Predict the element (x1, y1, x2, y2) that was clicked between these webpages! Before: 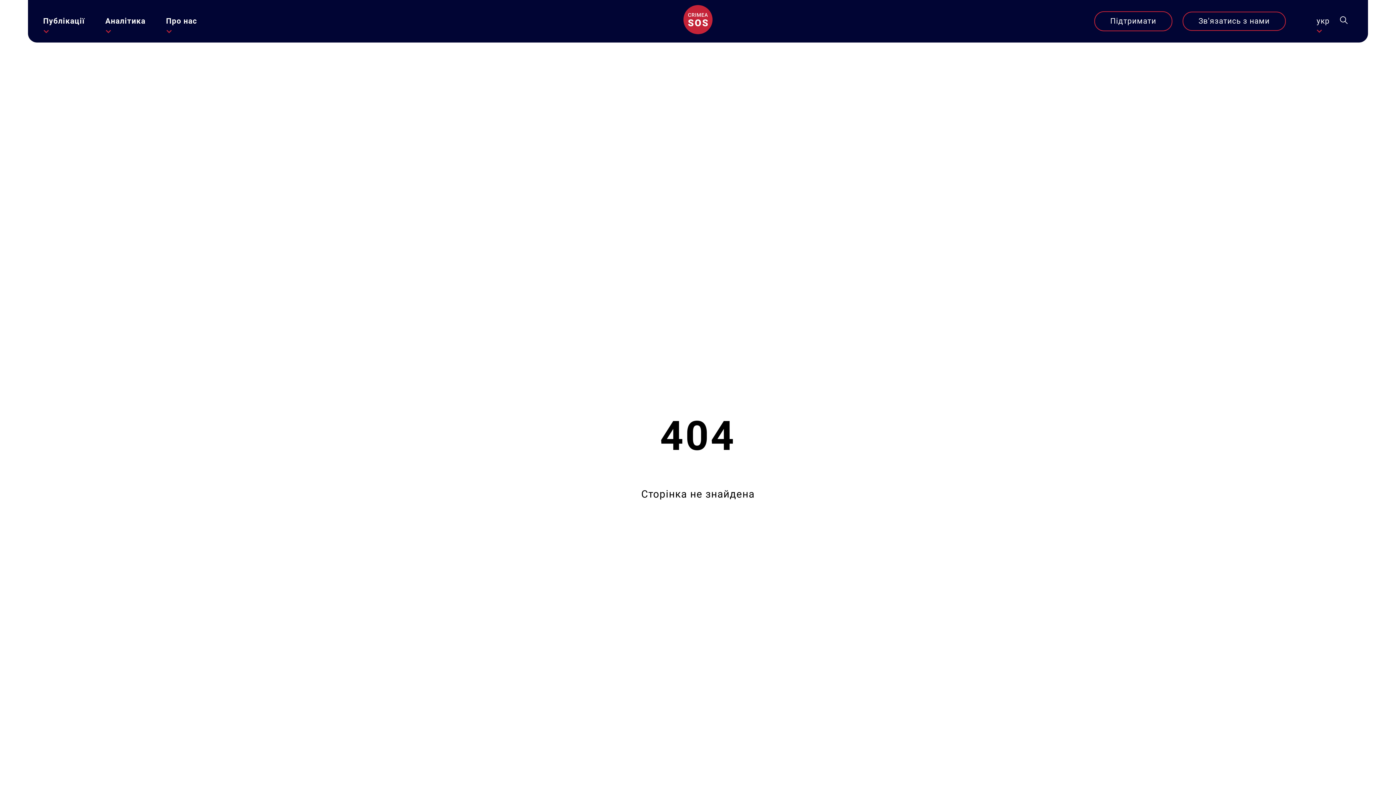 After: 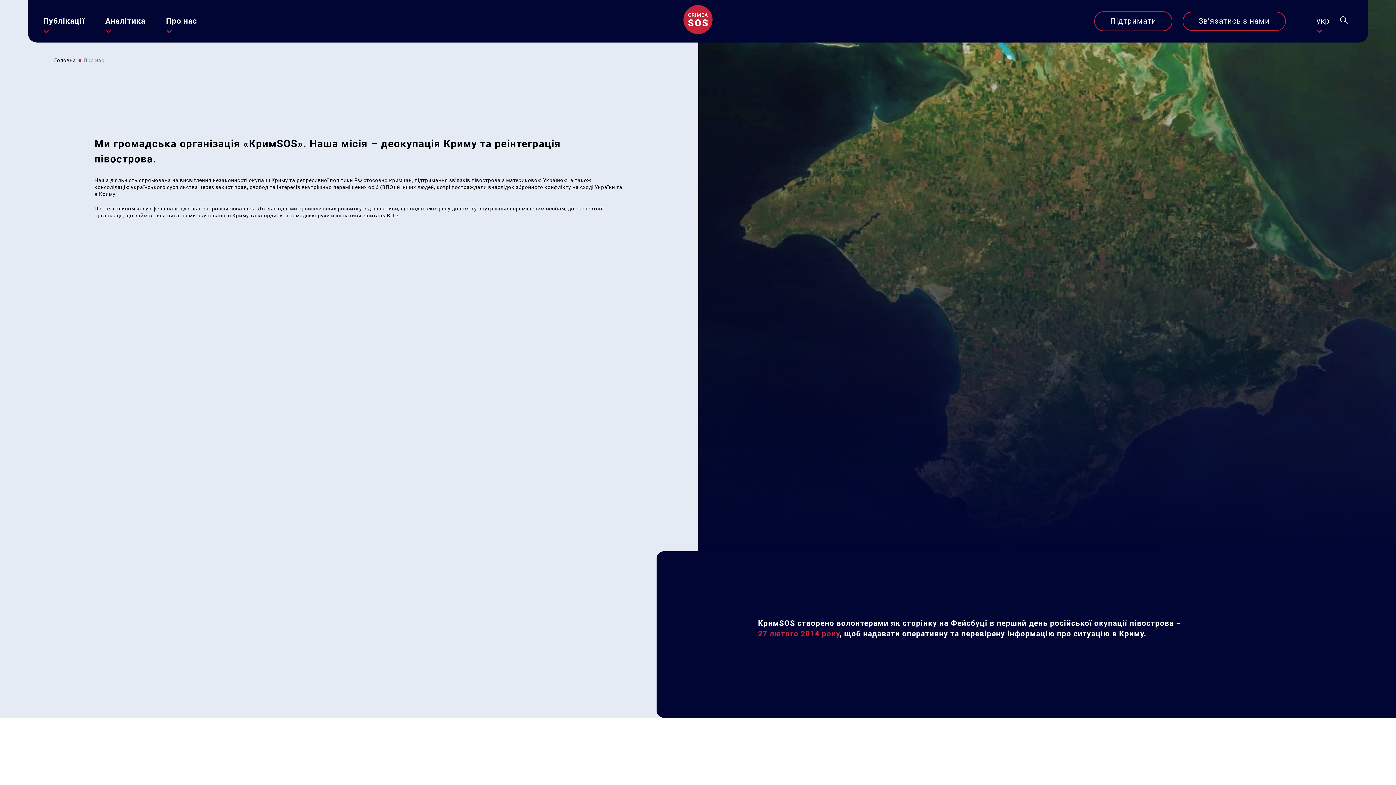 Action: label: Про нас bbox: (166, 15, 197, 26)